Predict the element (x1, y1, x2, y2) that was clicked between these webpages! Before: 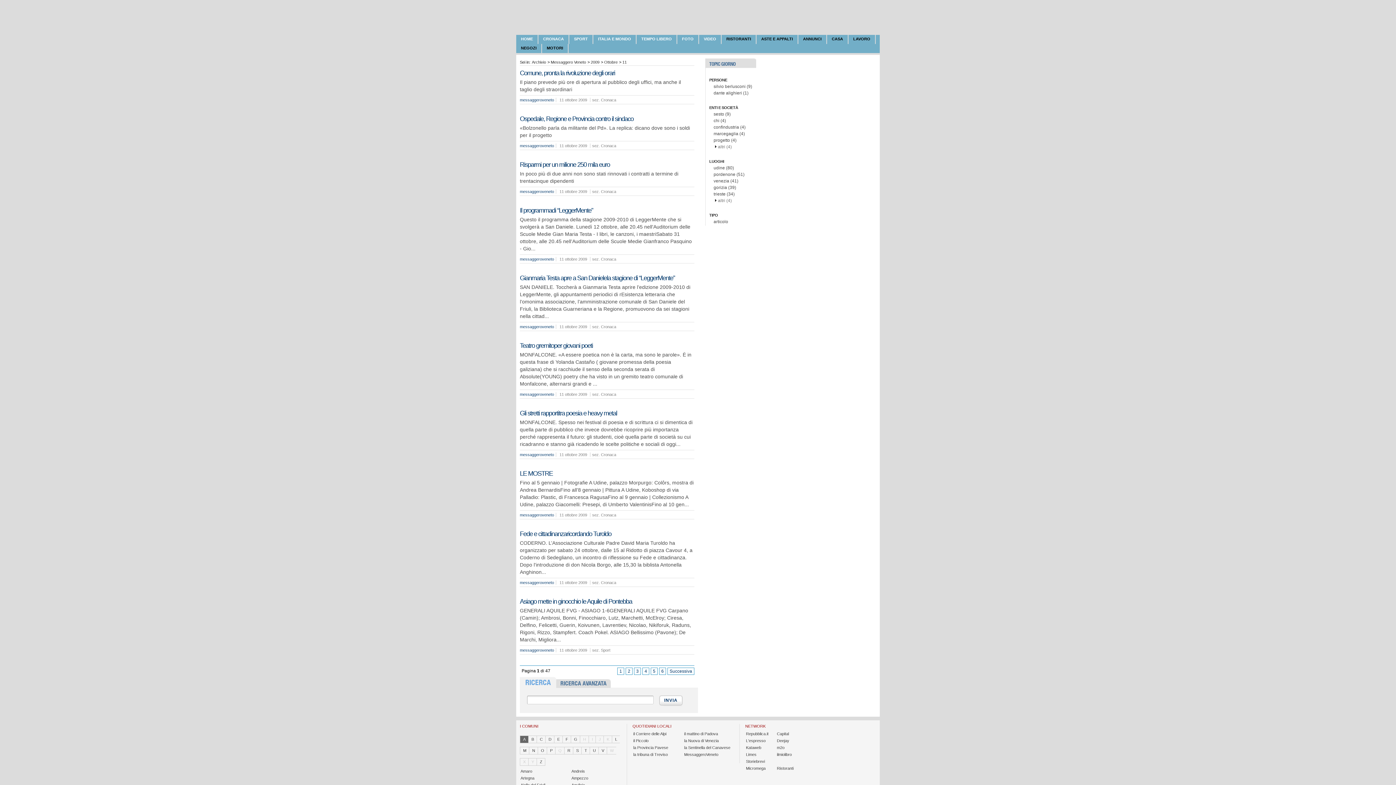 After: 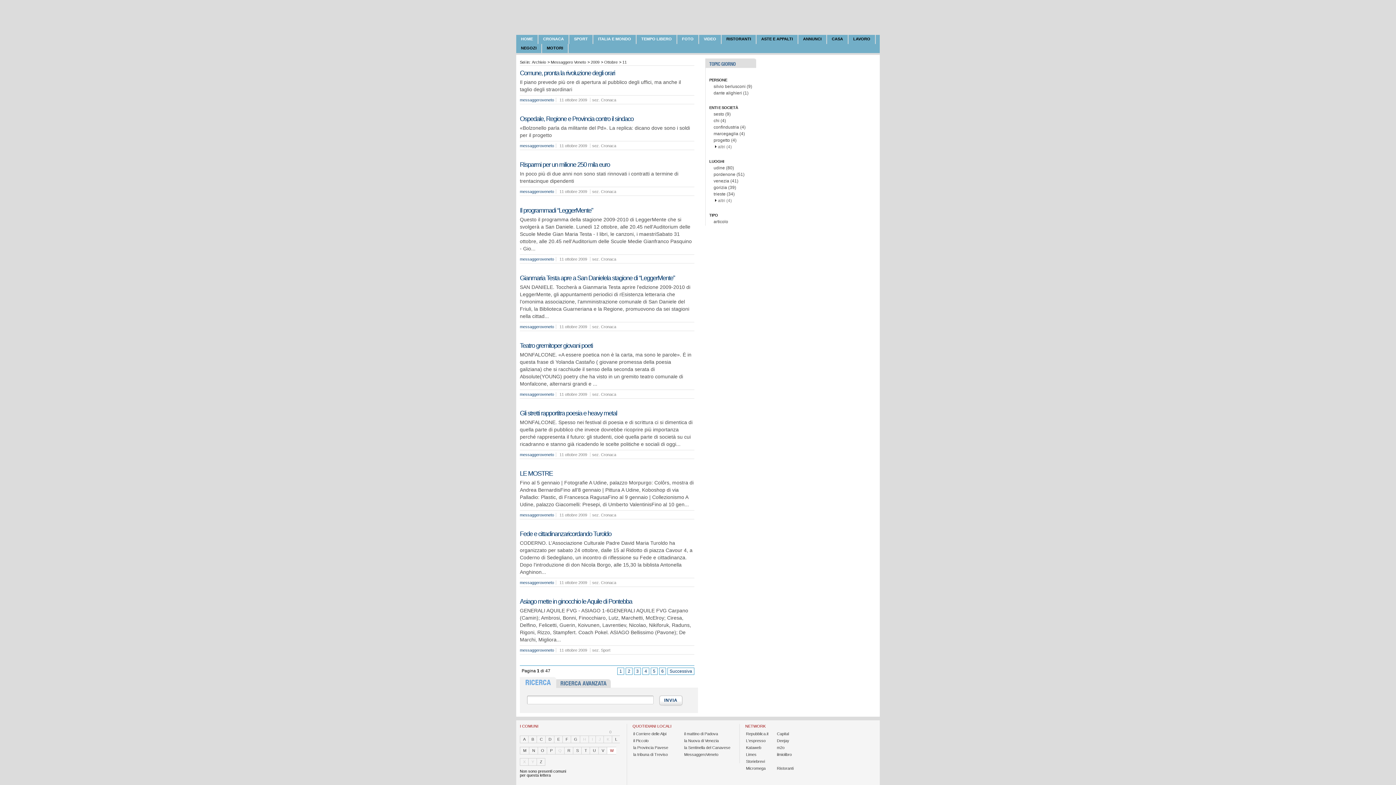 Action: bbox: (606, 747, 616, 754) label: W